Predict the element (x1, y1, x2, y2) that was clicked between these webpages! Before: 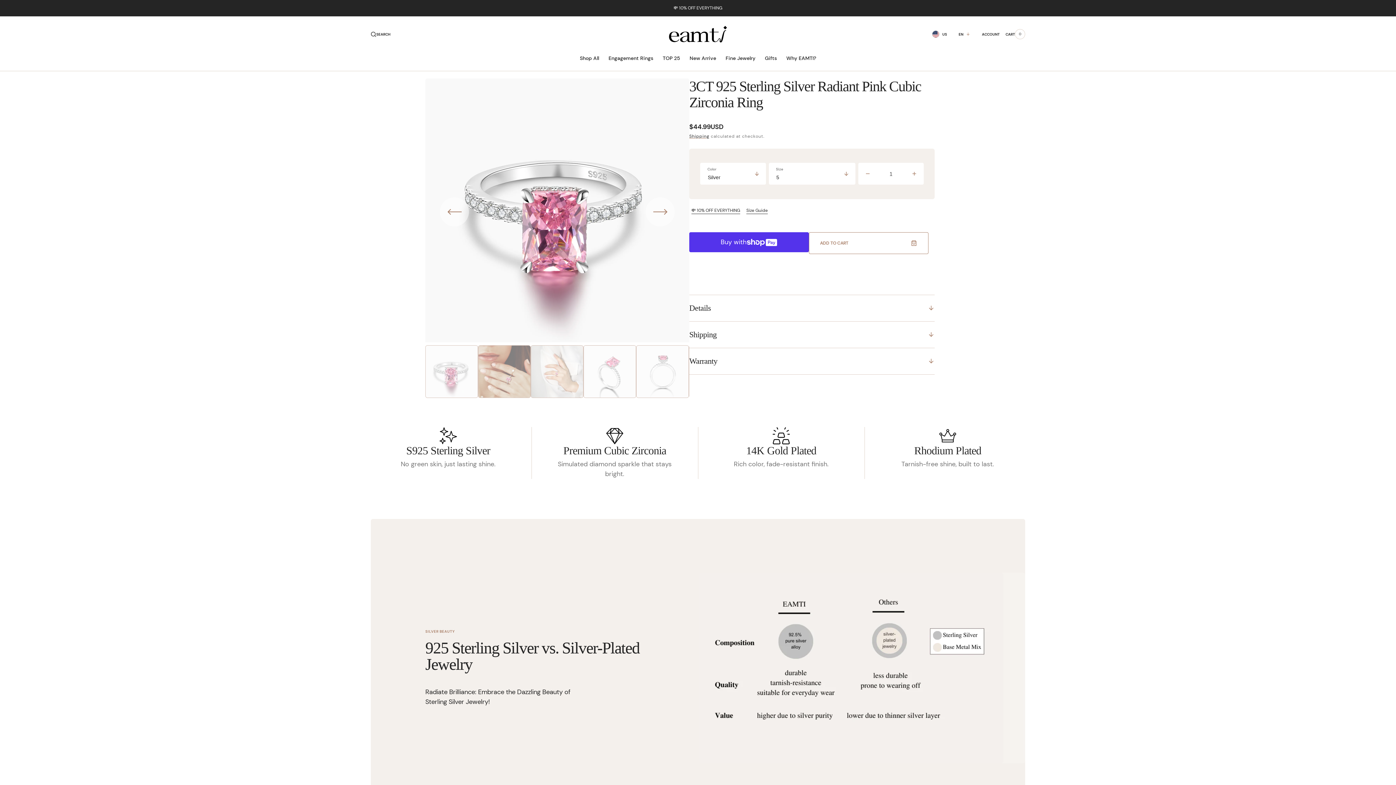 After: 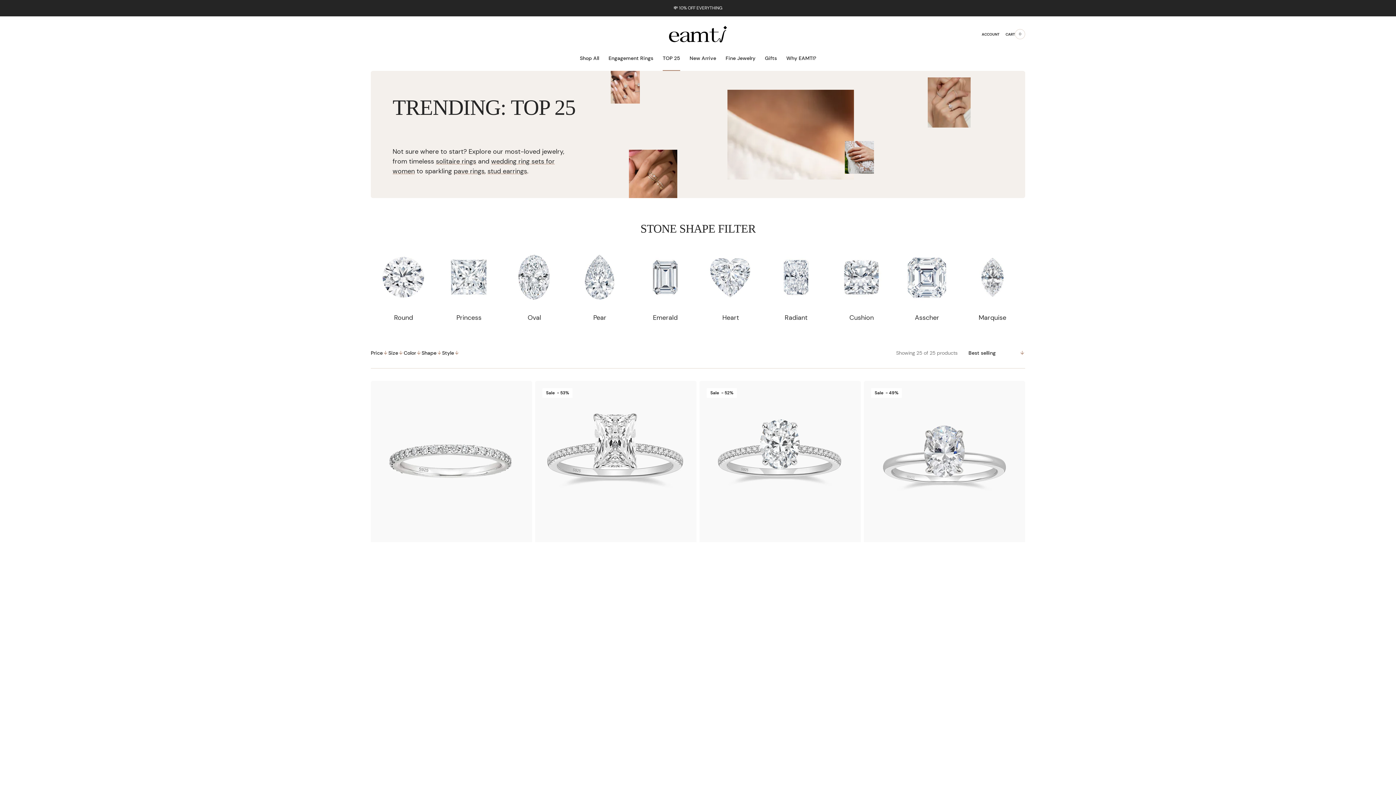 Action: label: TOP 25 bbox: (658, 45, 685, 70)